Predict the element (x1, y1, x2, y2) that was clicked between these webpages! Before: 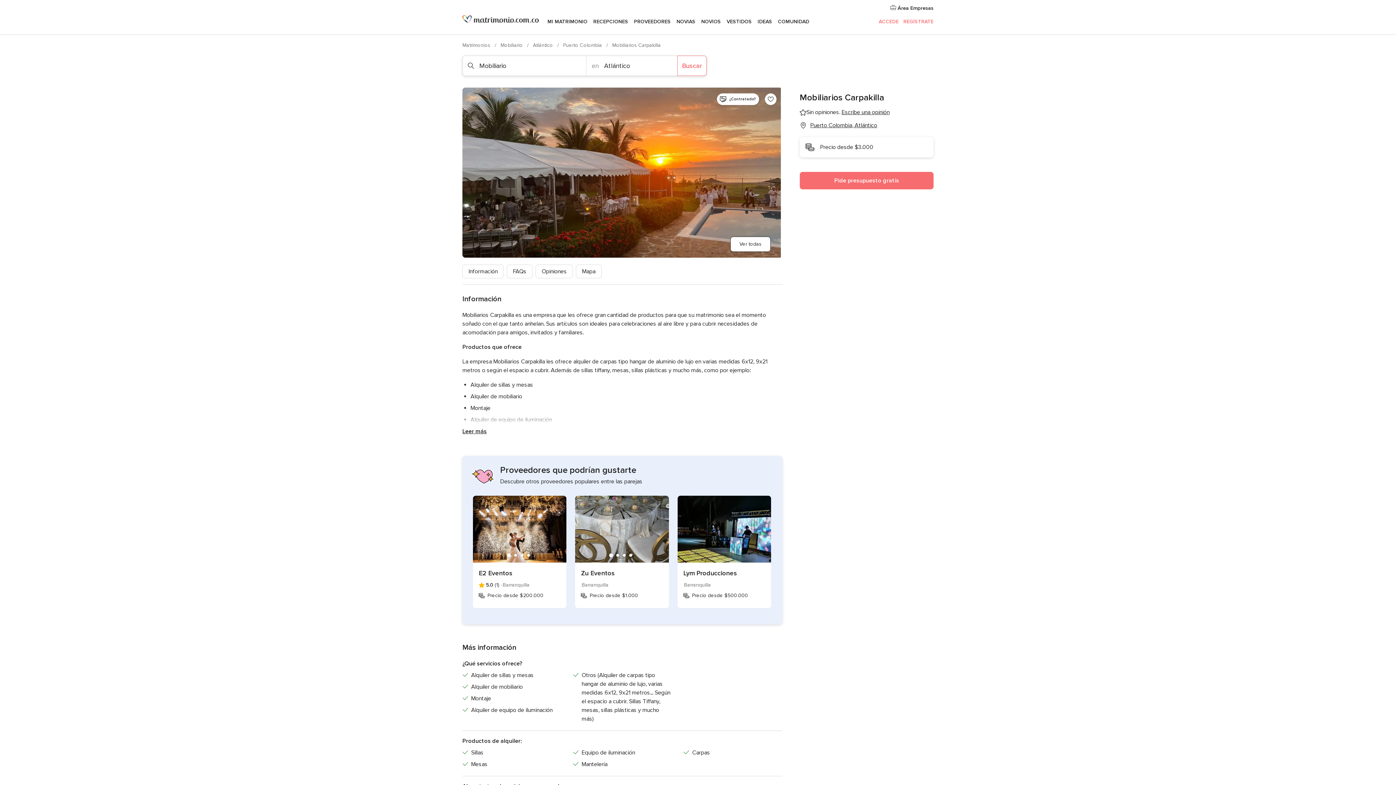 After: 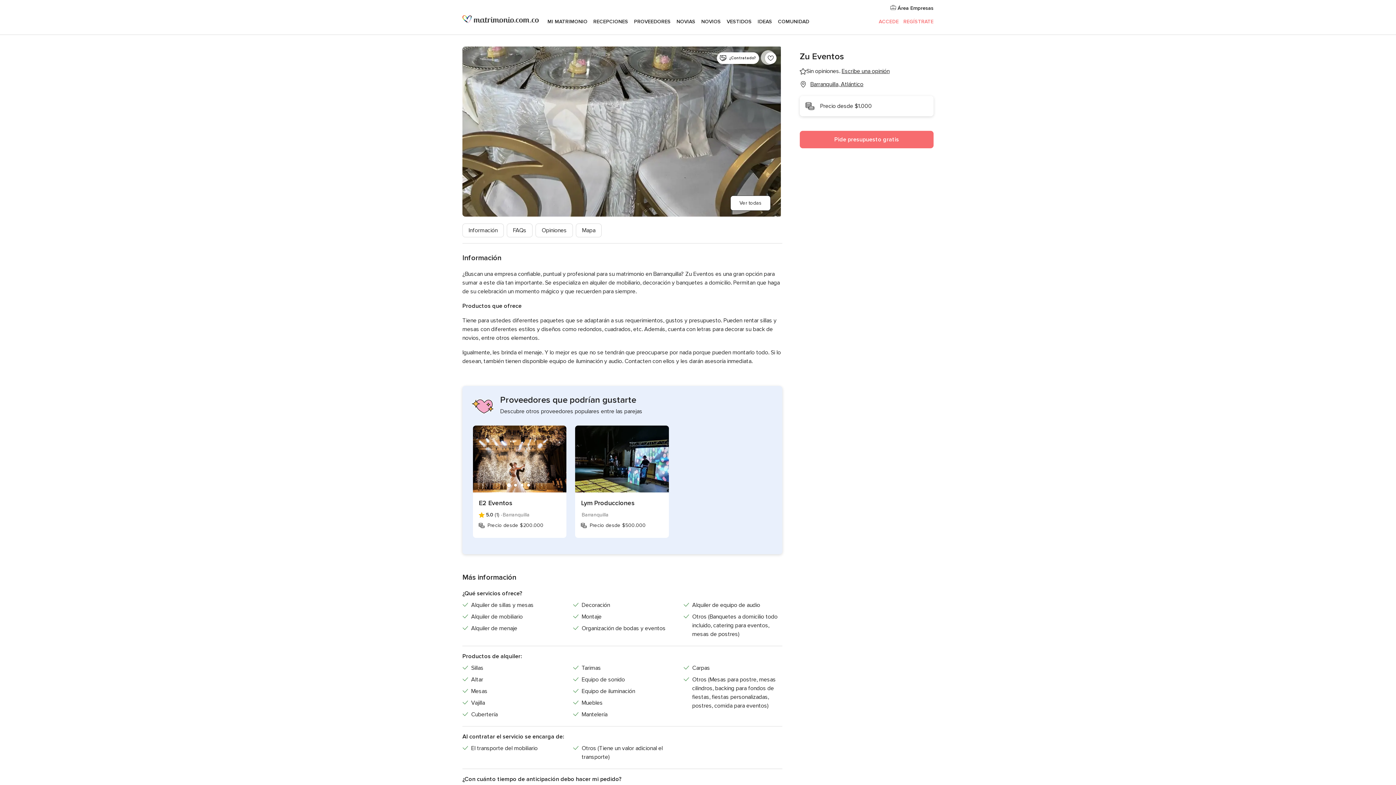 Action: bbox: (581, 568, 663, 578) label: Zu Eventos